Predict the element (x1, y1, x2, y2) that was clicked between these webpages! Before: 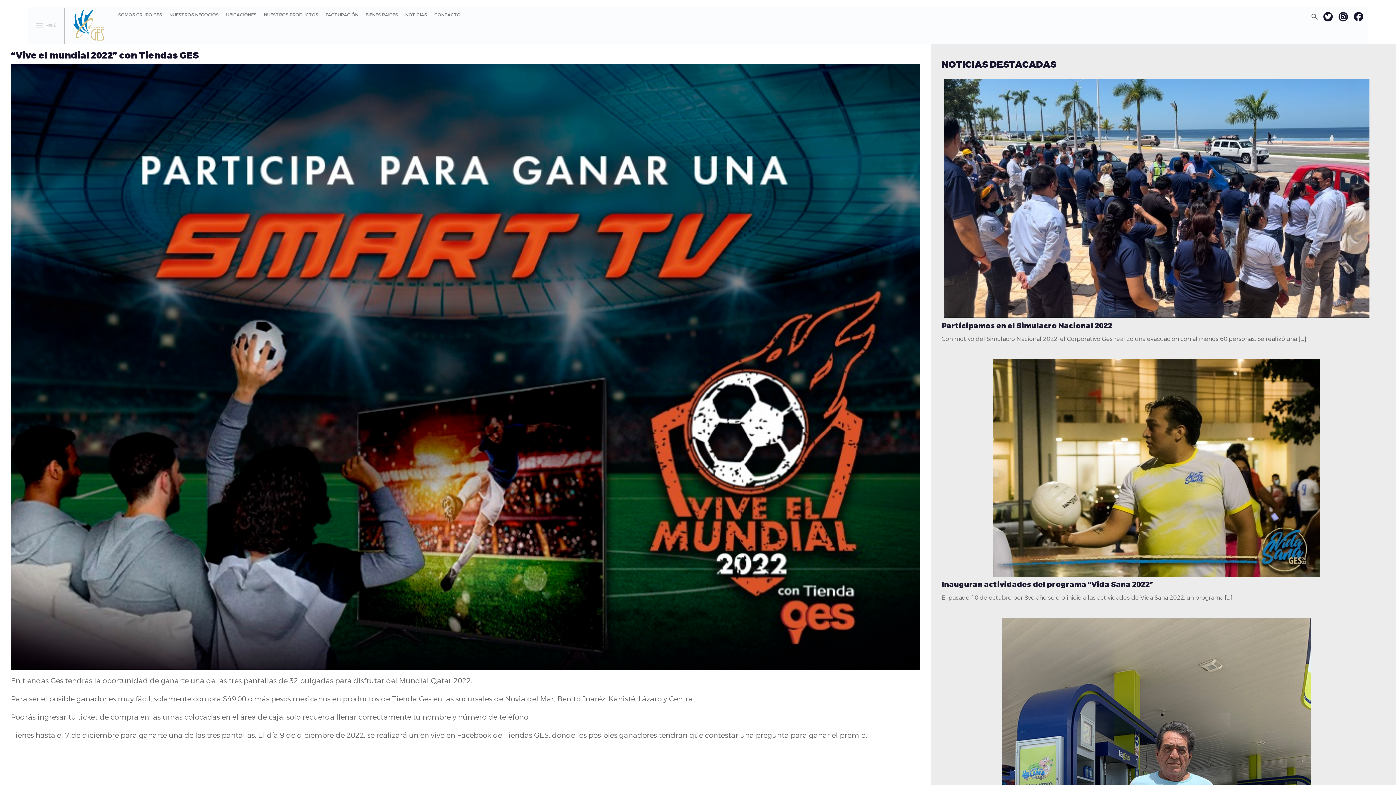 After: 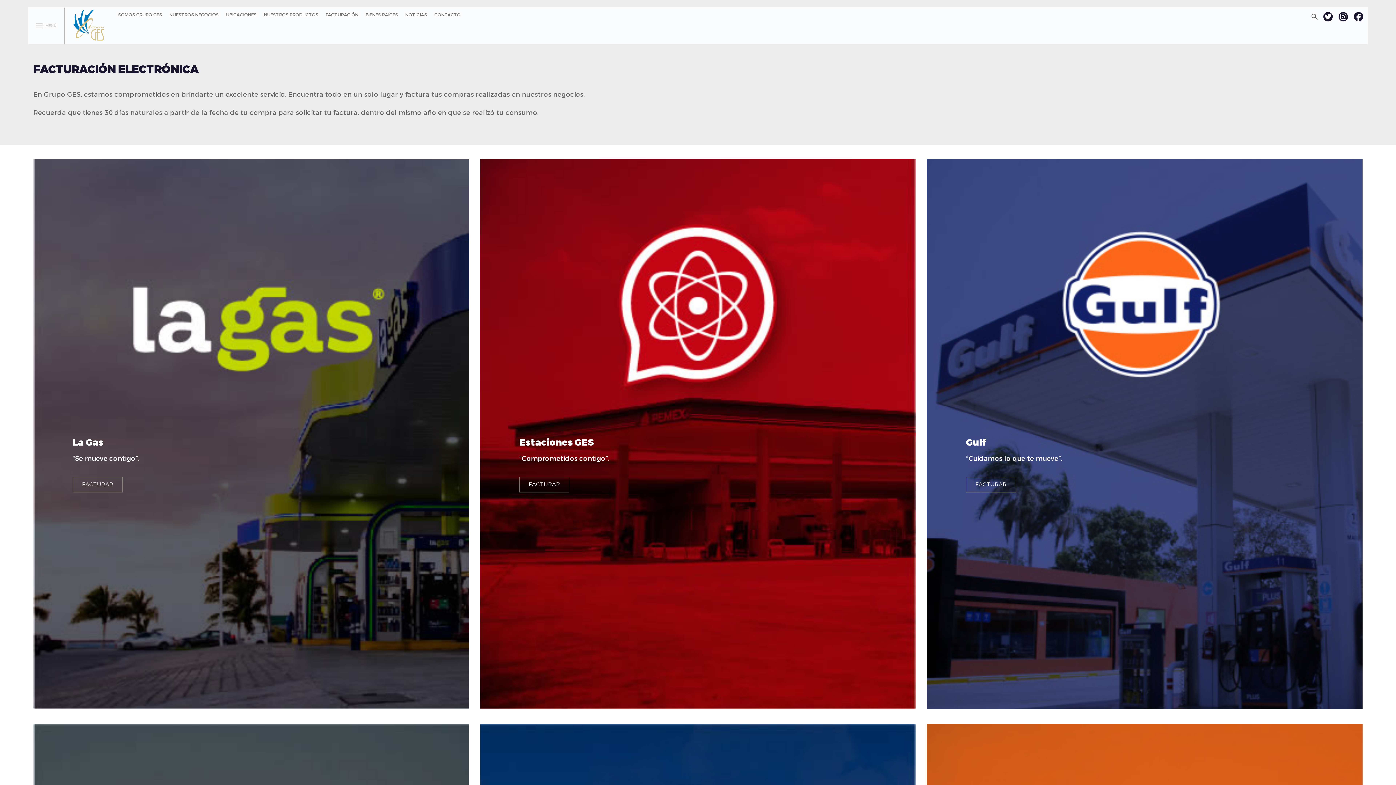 Action: bbox: (322, 7, 362, 22) label: FACTURACIÓN